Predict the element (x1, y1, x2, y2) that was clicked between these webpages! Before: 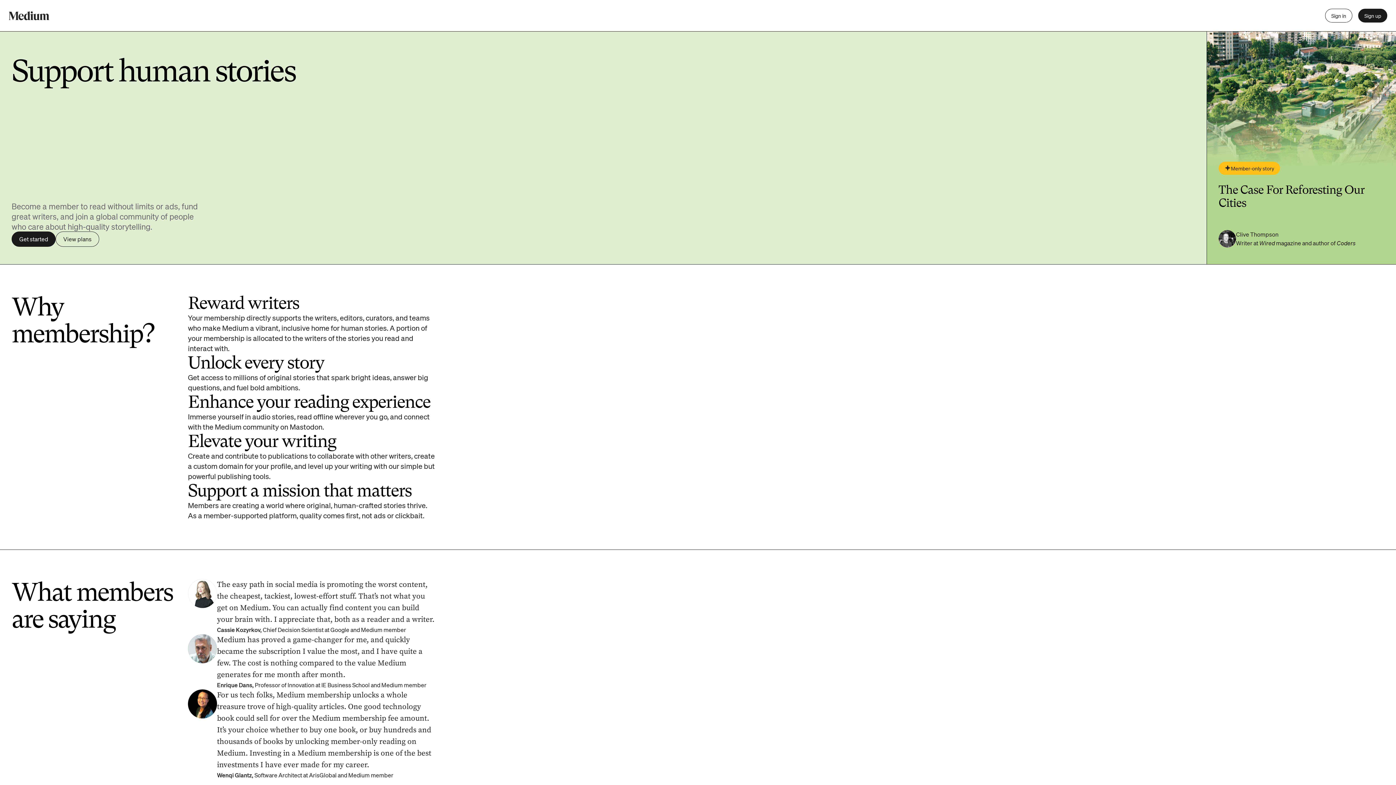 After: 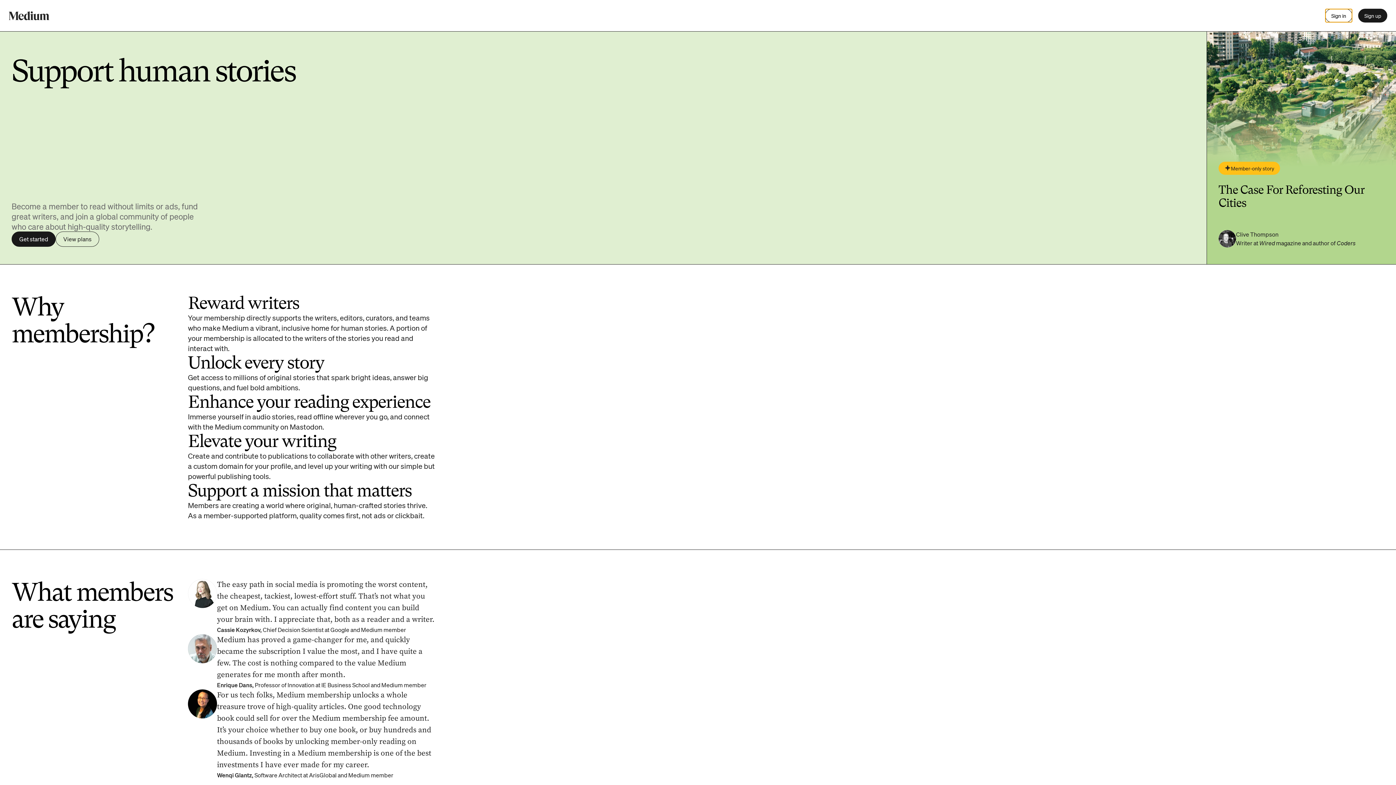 Action: bbox: (1325, 8, 1352, 22) label: Sign in